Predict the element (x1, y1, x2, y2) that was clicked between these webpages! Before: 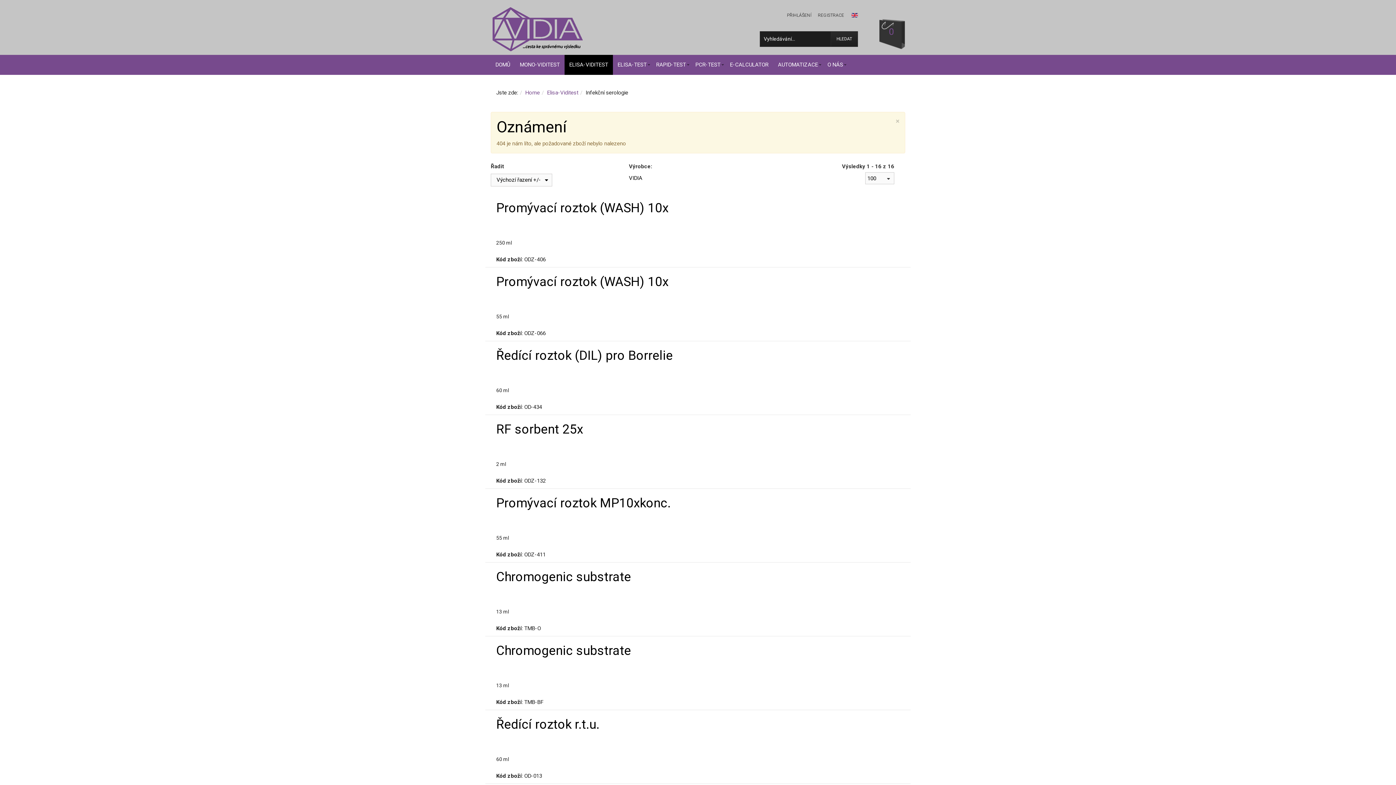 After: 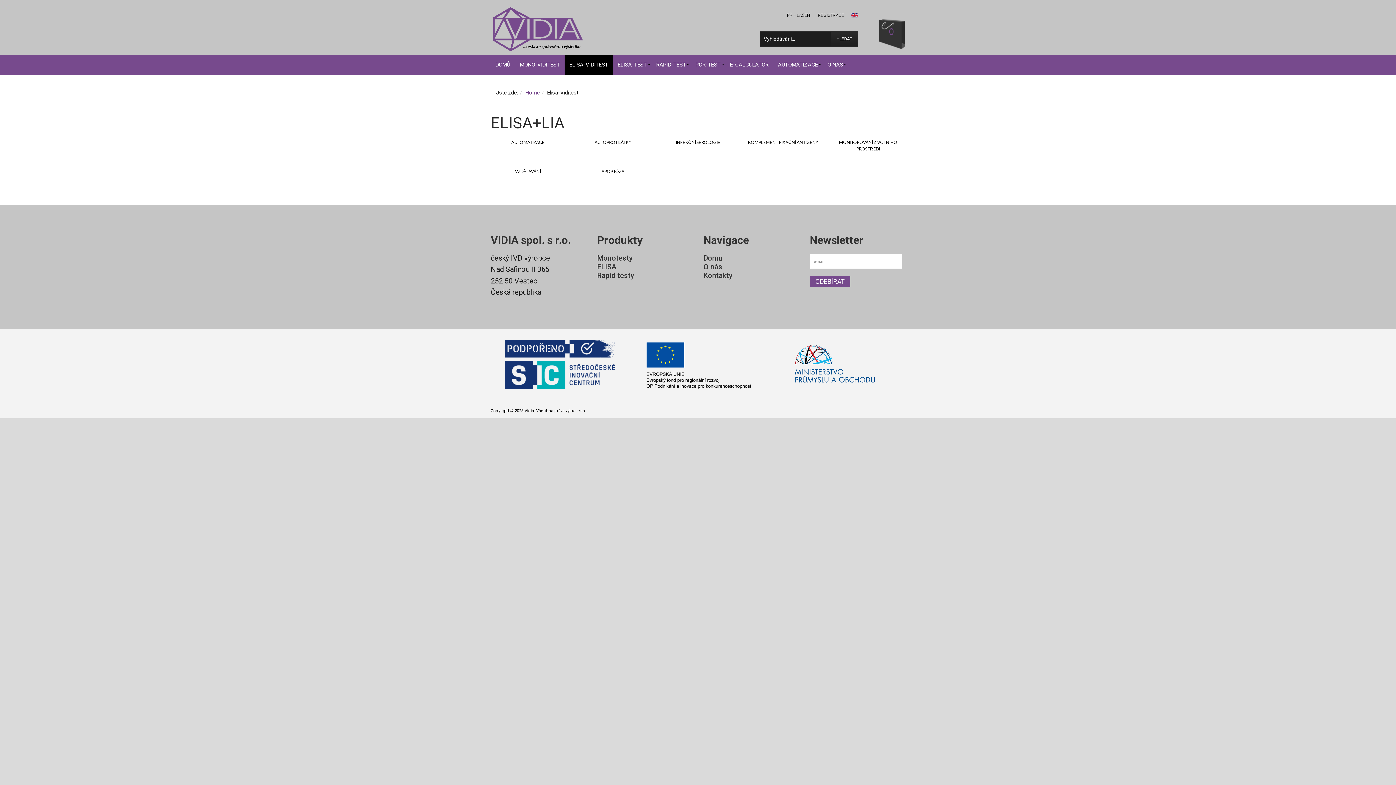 Action: label: ELISA-VIDITEST bbox: (564, 54, 613, 74)